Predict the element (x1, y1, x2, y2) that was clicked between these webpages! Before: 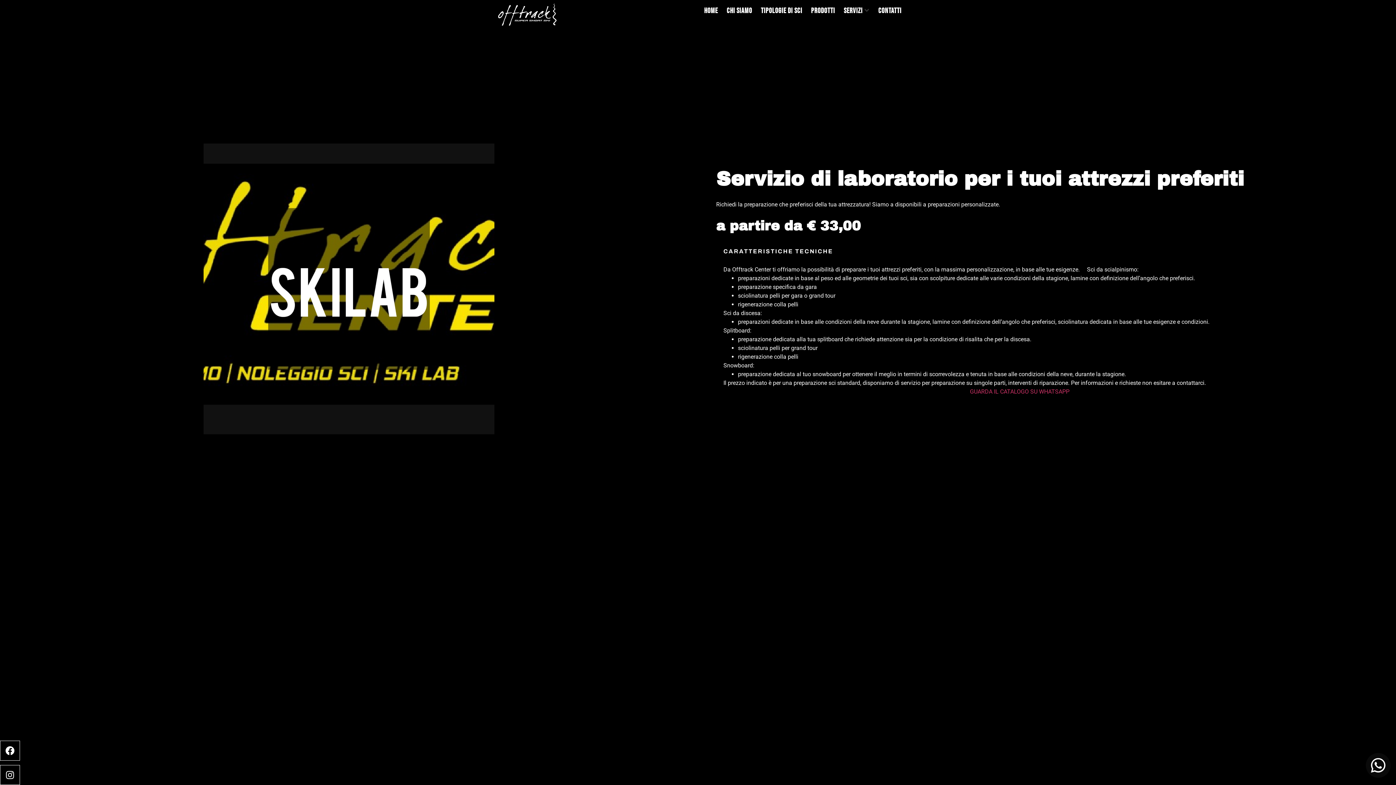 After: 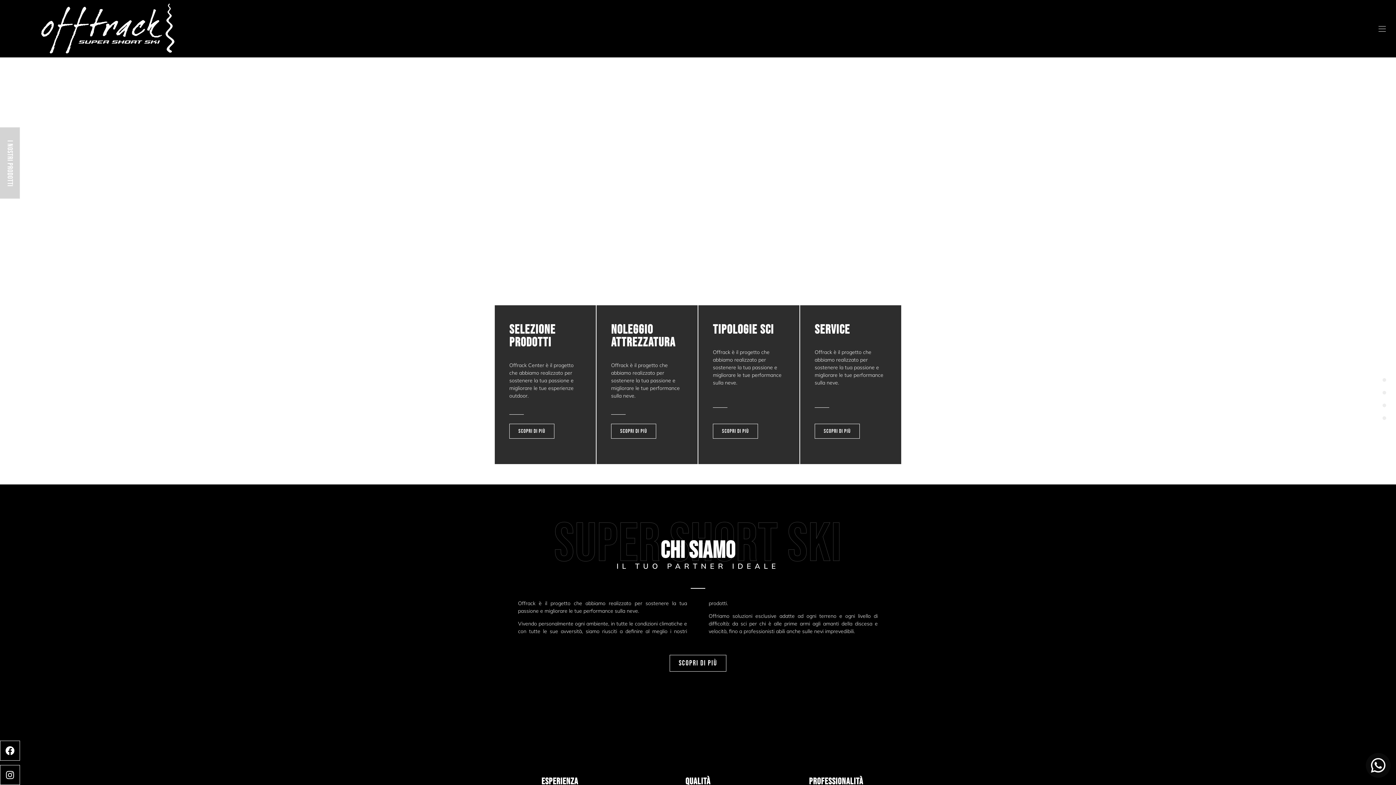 Action: bbox: (702, 5, 720, 16) label: Home